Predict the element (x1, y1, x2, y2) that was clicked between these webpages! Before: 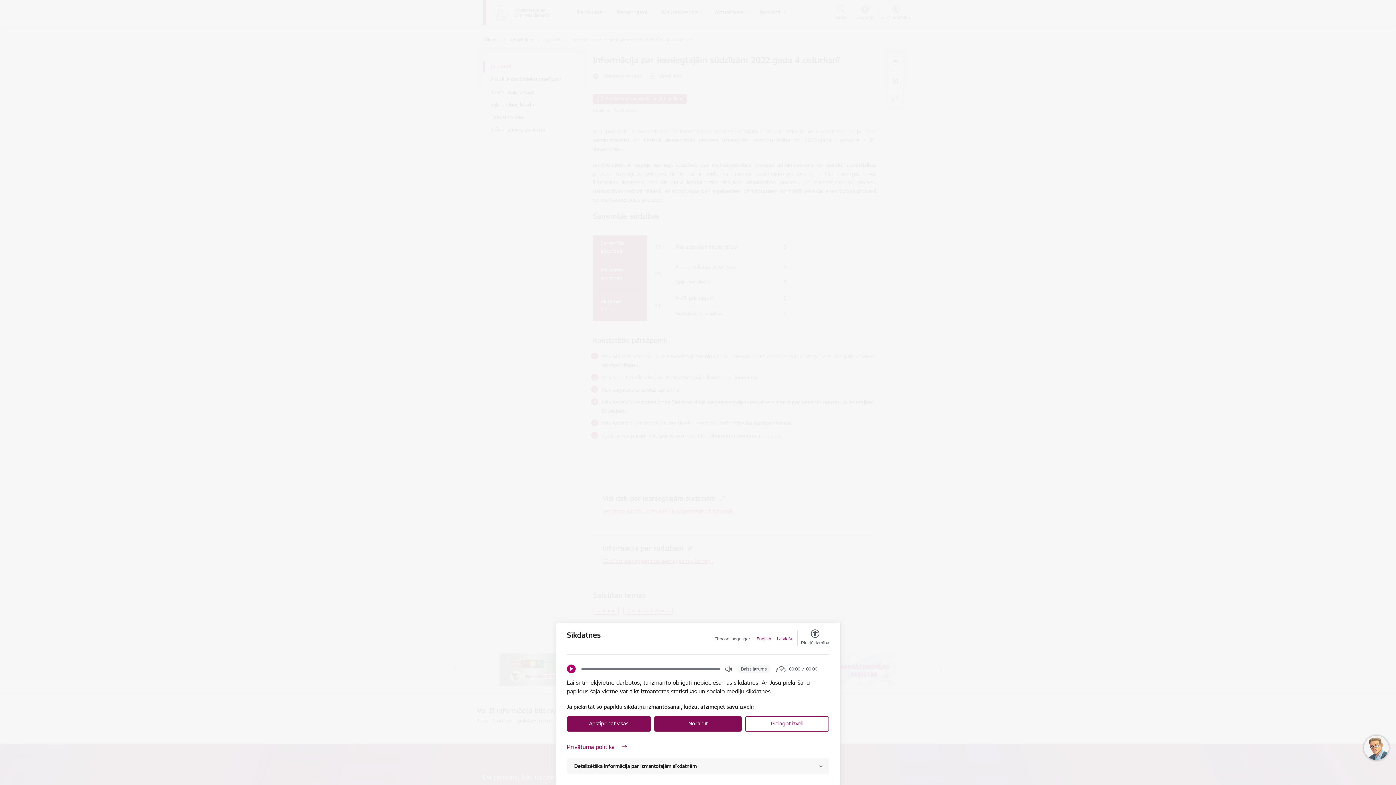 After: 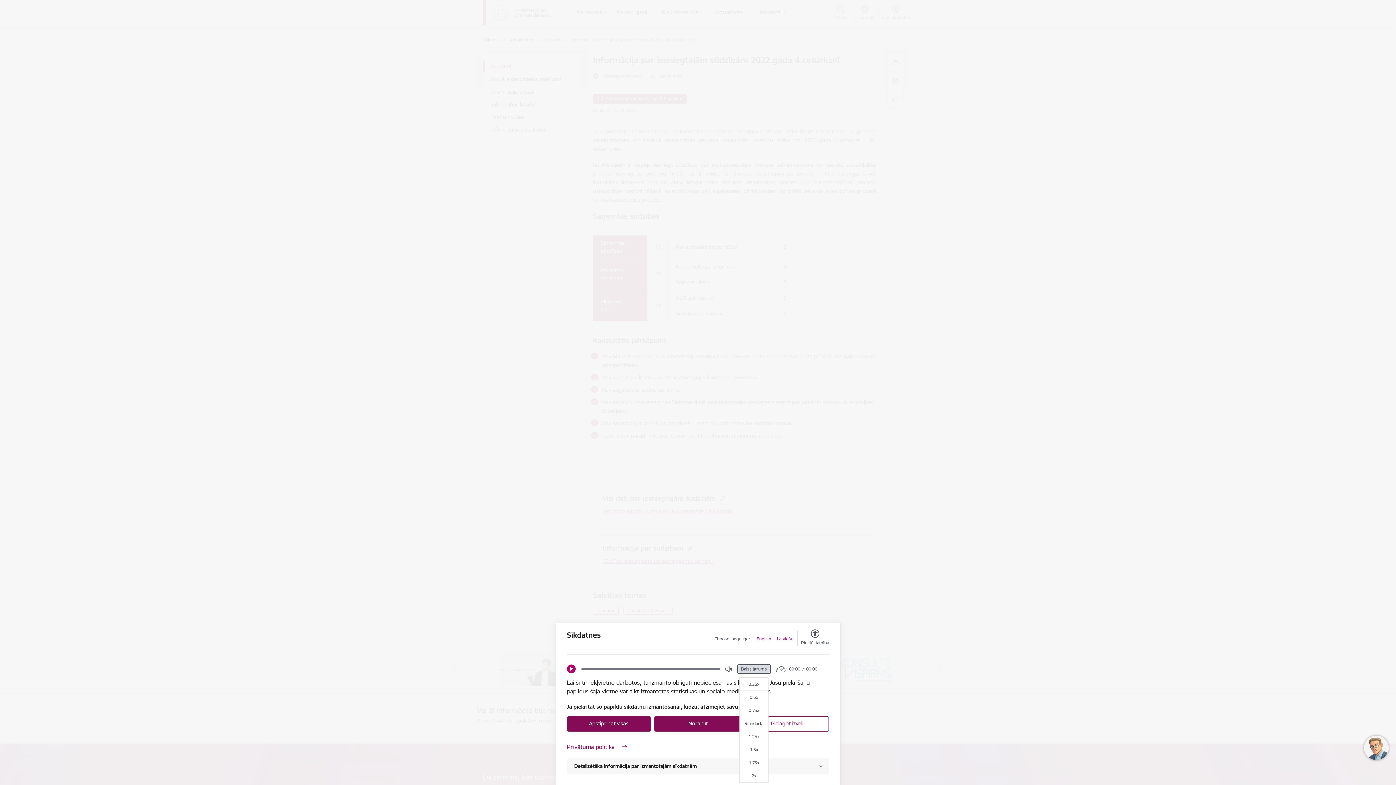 Action: bbox: (737, 665, 770, 673) label: Balss ātrums